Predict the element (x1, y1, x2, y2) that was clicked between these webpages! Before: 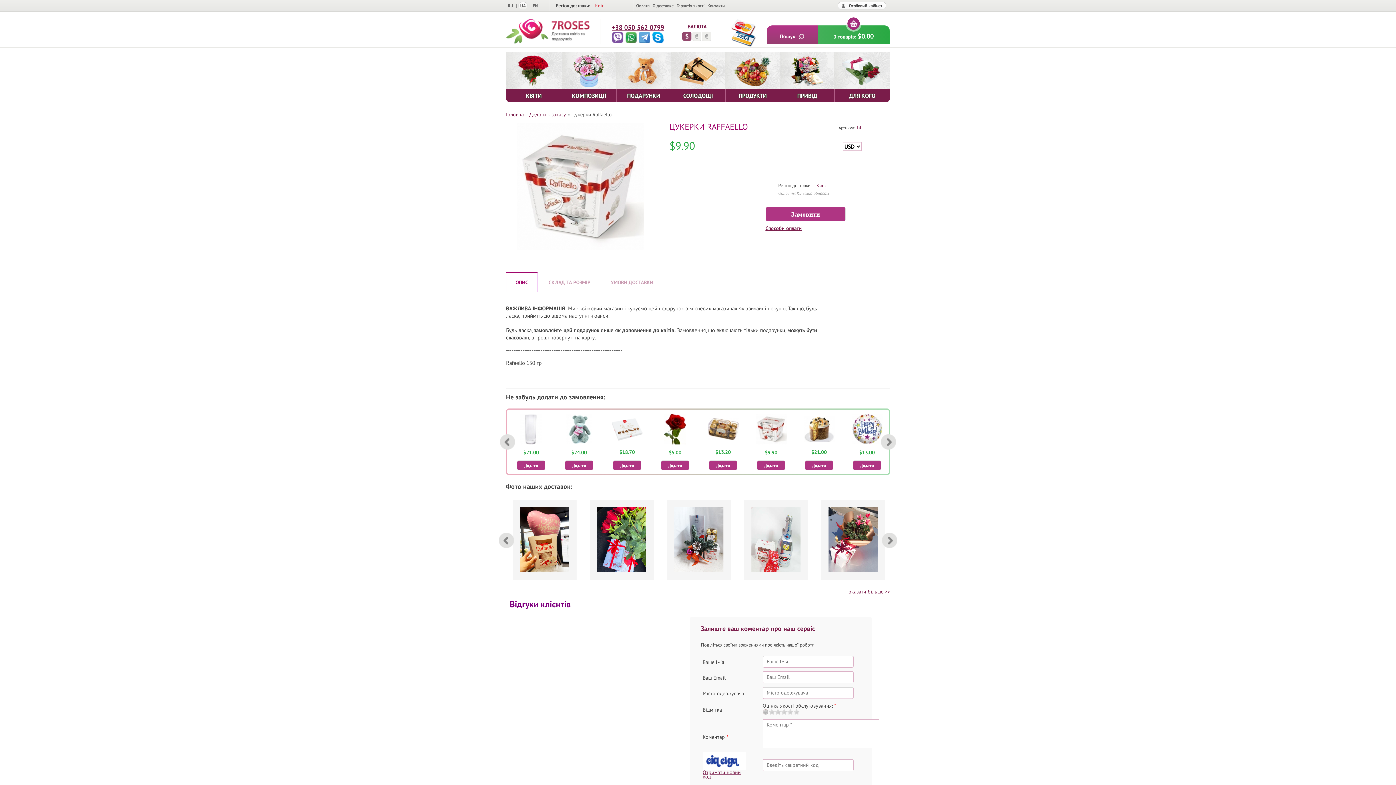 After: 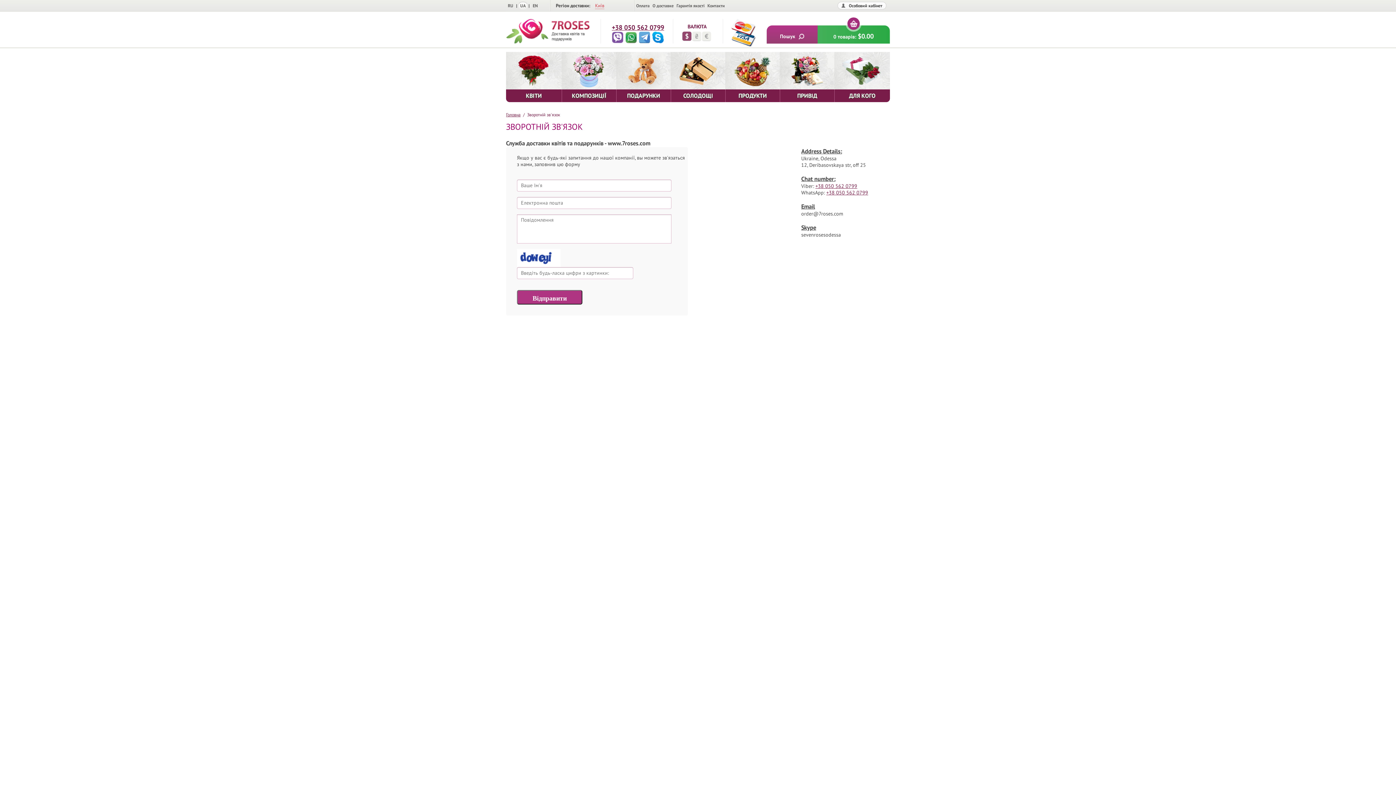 Action: label: Контакти bbox: (707, 1, 725, 9)